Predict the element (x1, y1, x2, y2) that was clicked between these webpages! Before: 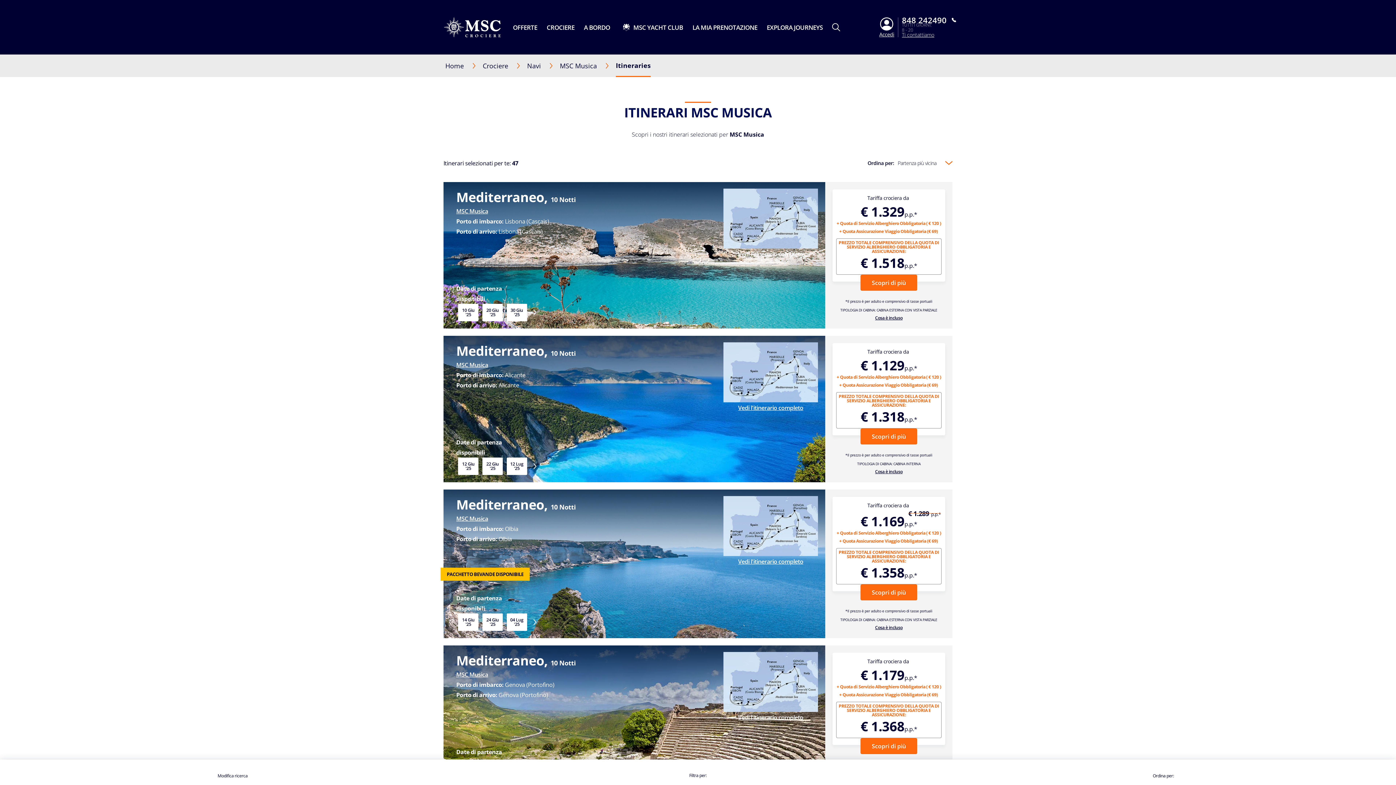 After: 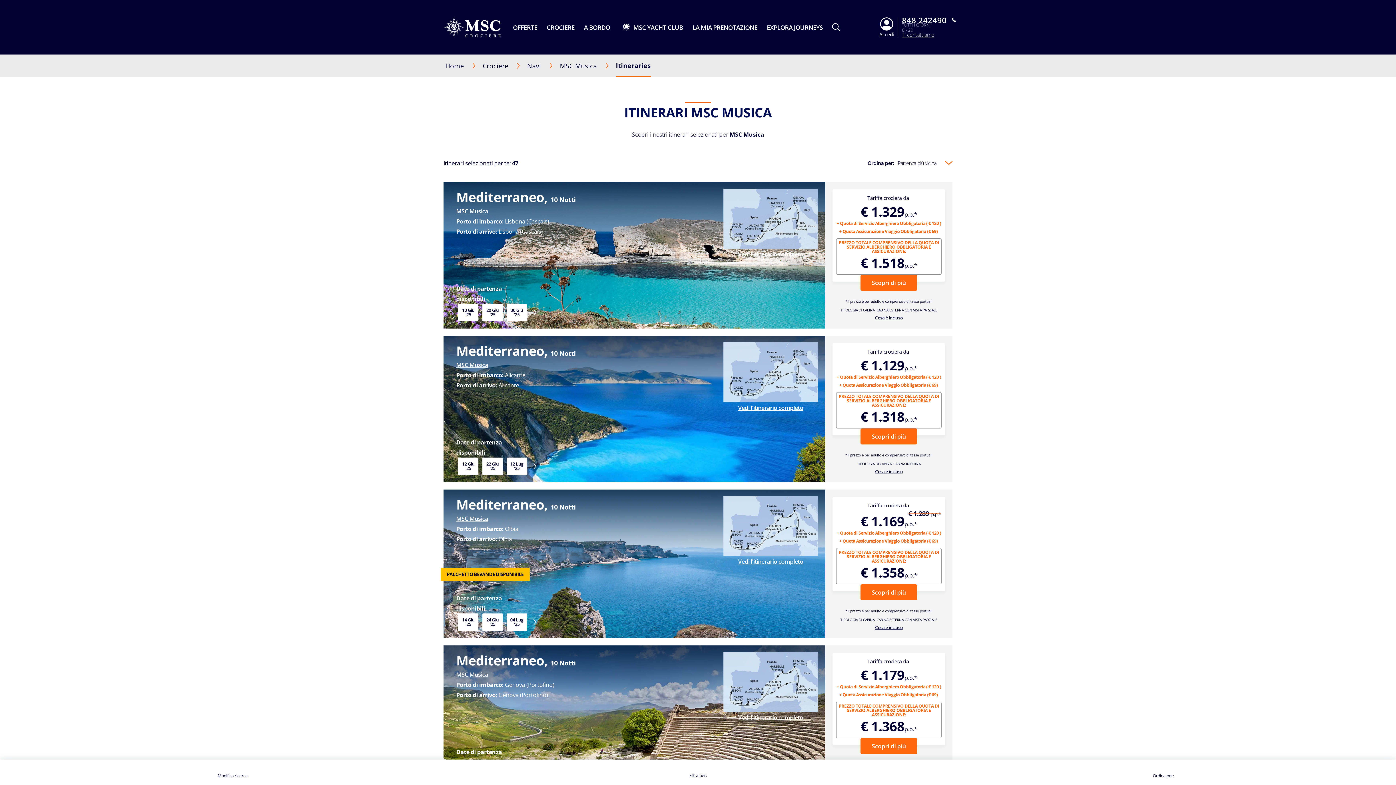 Action: bbox: (529, 616, 541, 628) label: Next page